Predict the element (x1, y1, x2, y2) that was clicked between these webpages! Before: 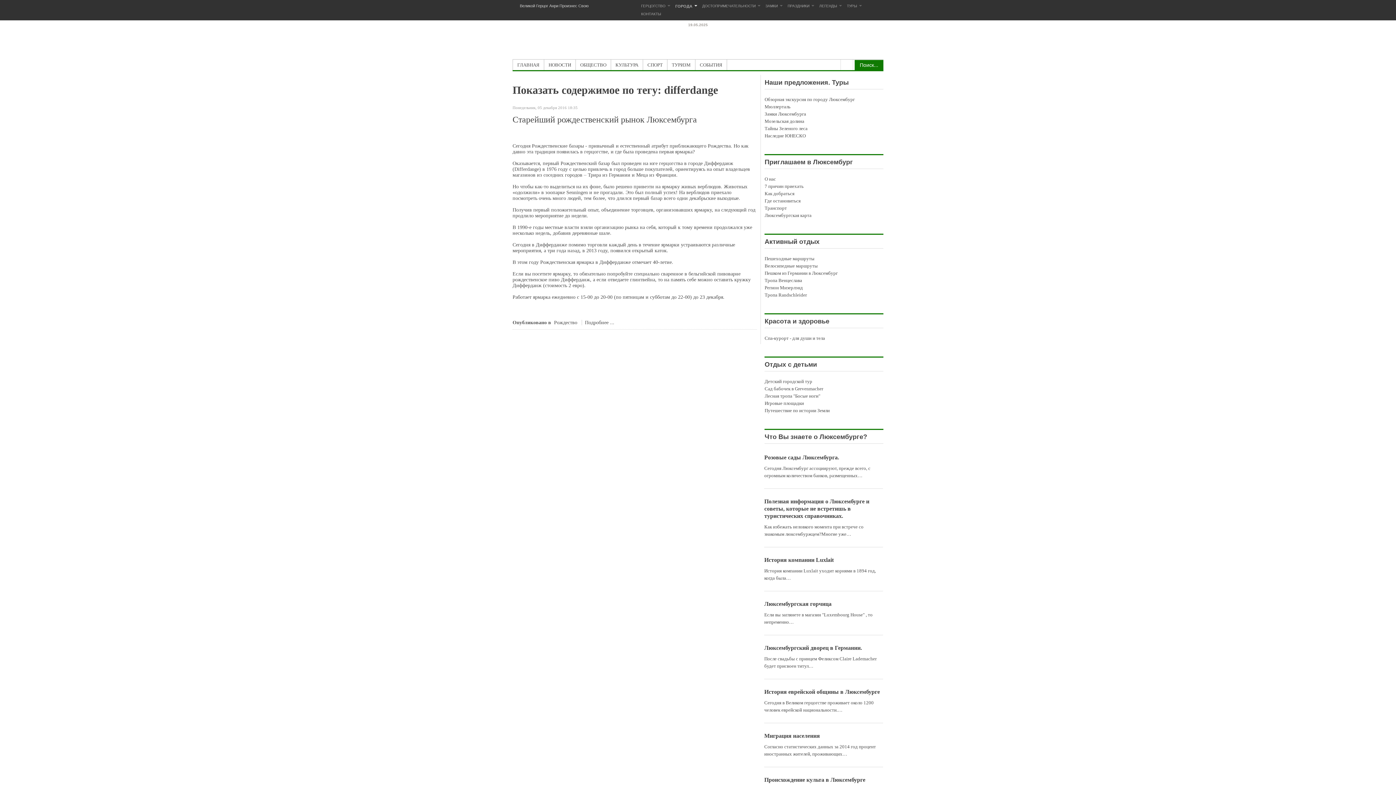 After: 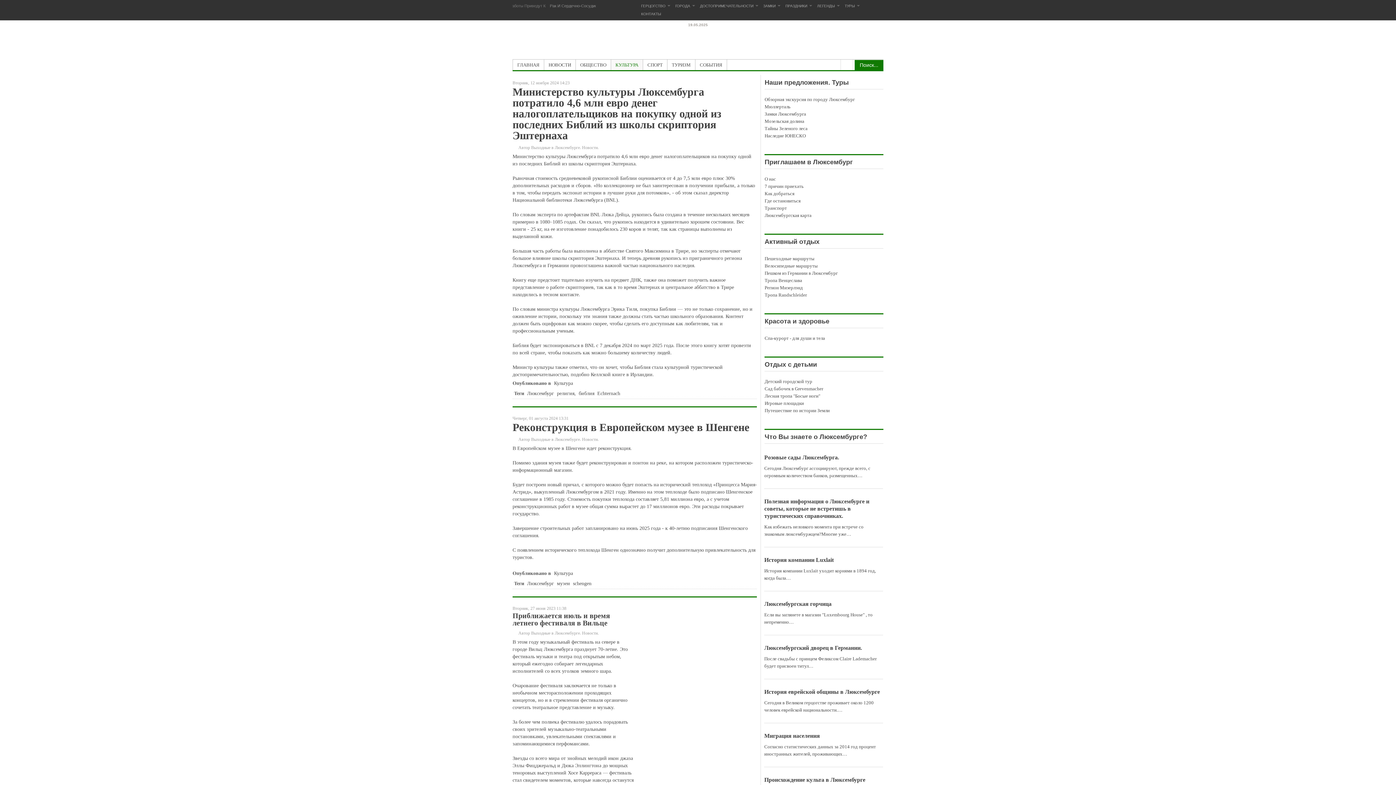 Action: bbox: (611, 59, 643, 70) label: КУЛЬТУРА